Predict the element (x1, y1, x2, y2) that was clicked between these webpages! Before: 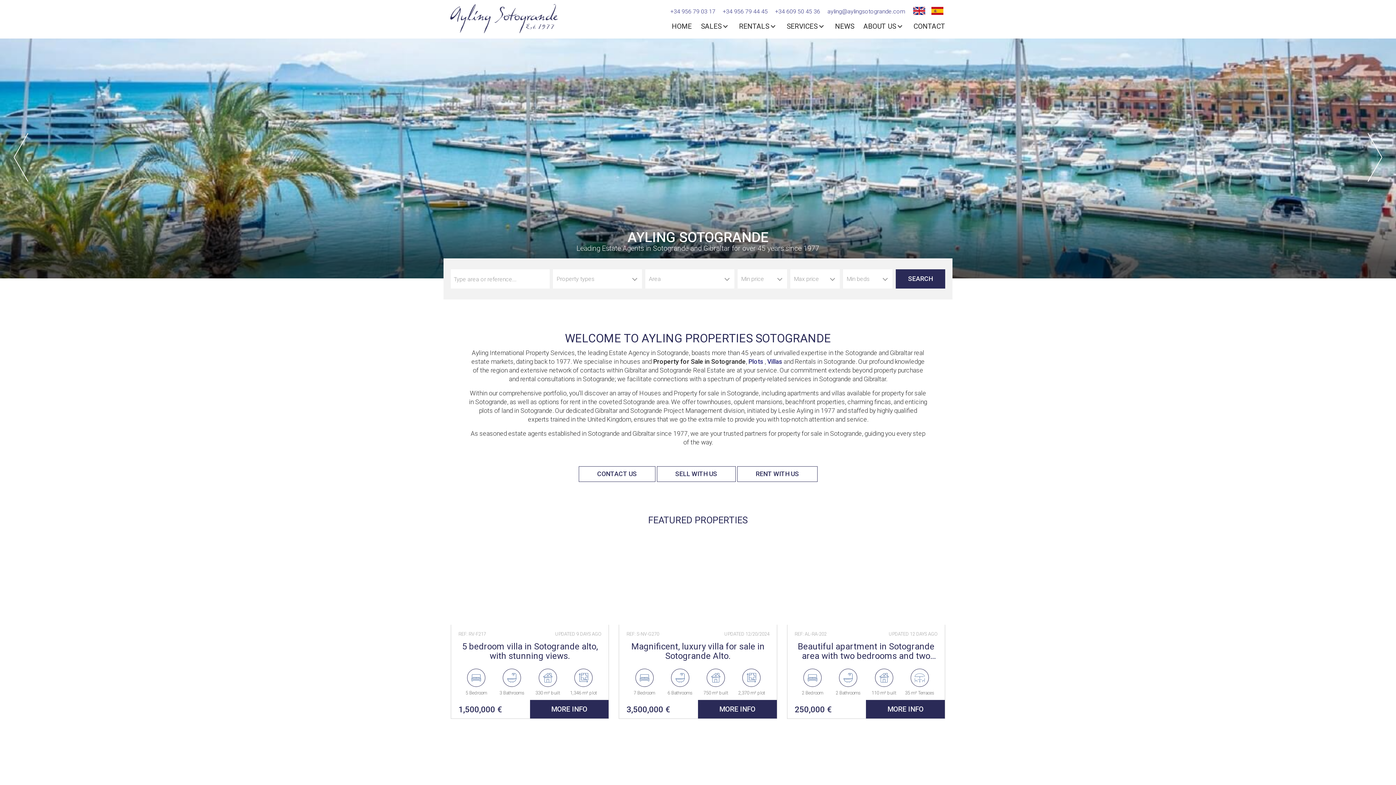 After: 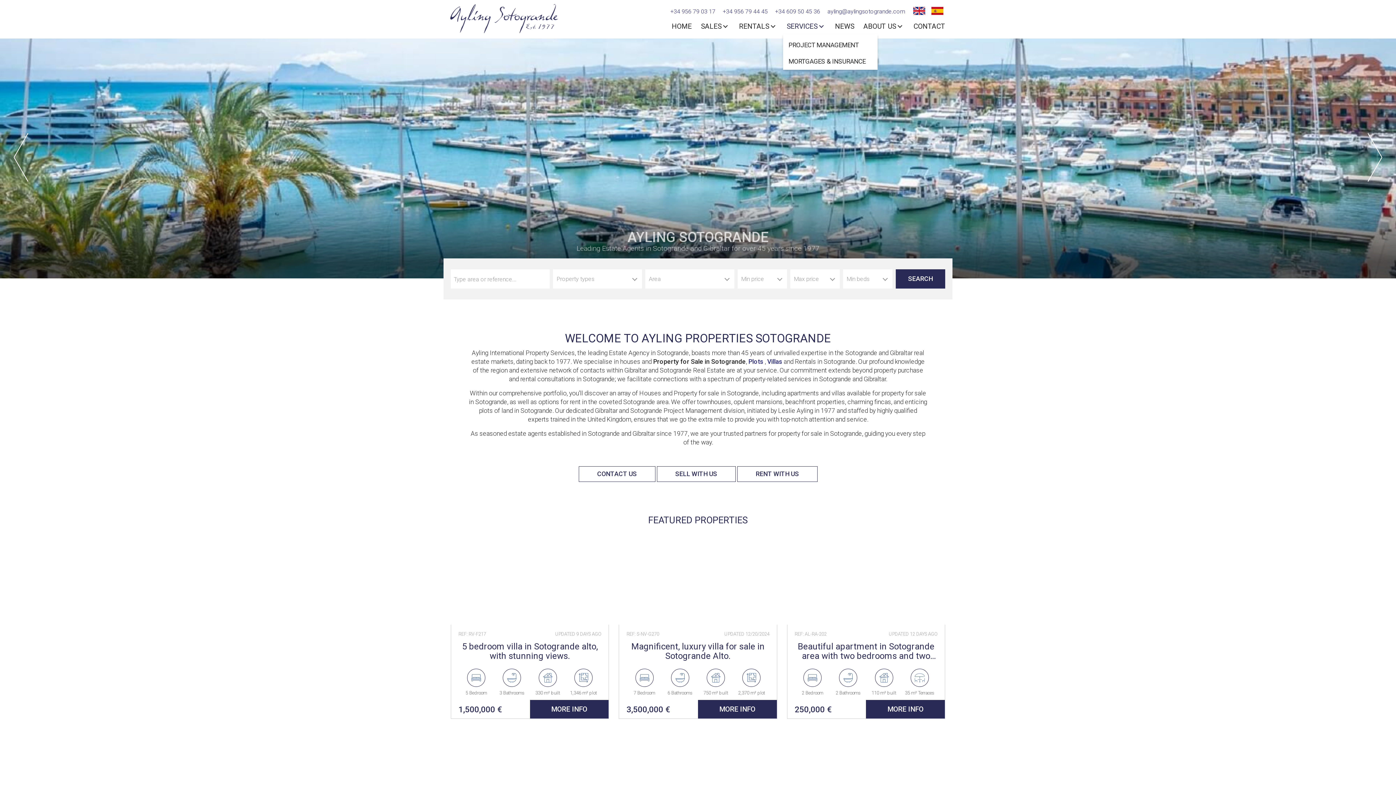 Action: label: SERVICES bbox: (777, 18, 826, 34)